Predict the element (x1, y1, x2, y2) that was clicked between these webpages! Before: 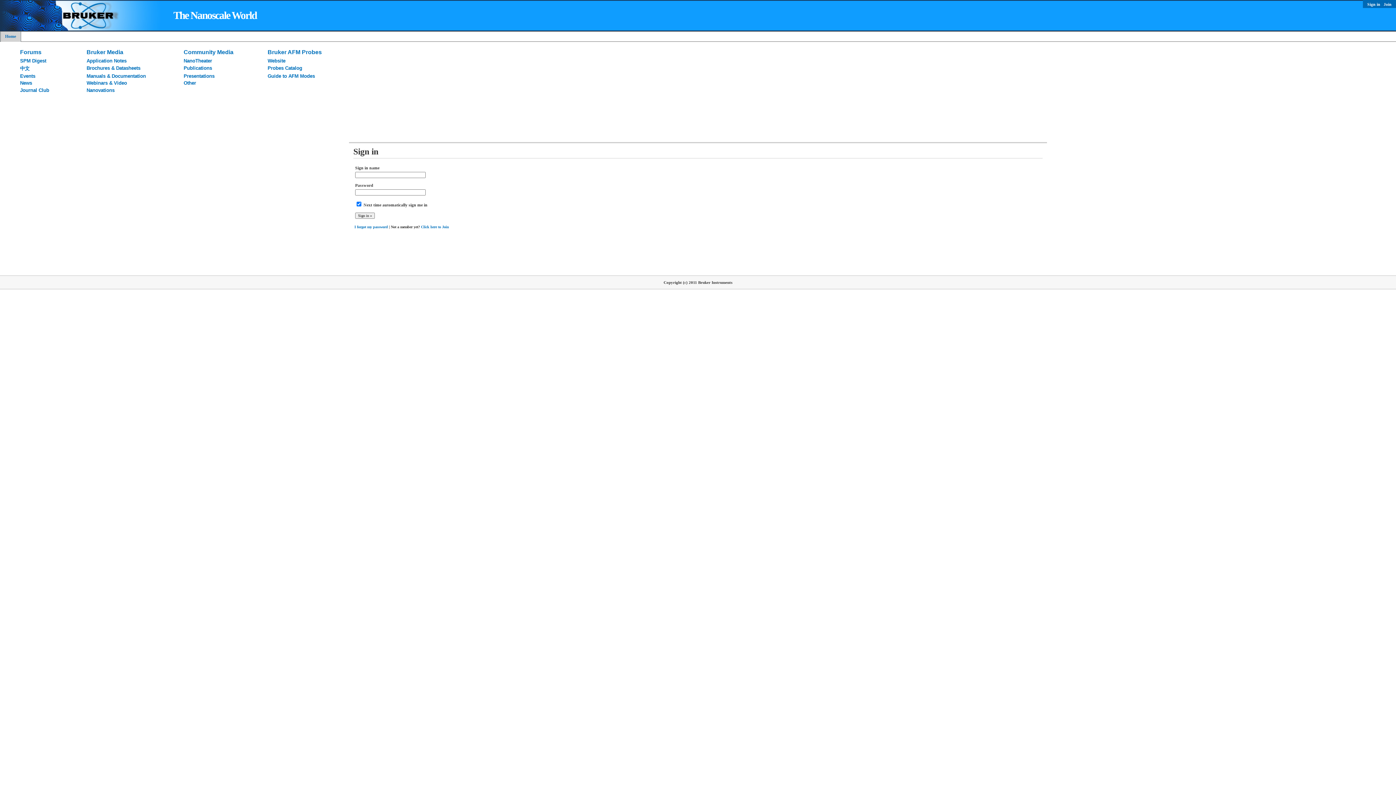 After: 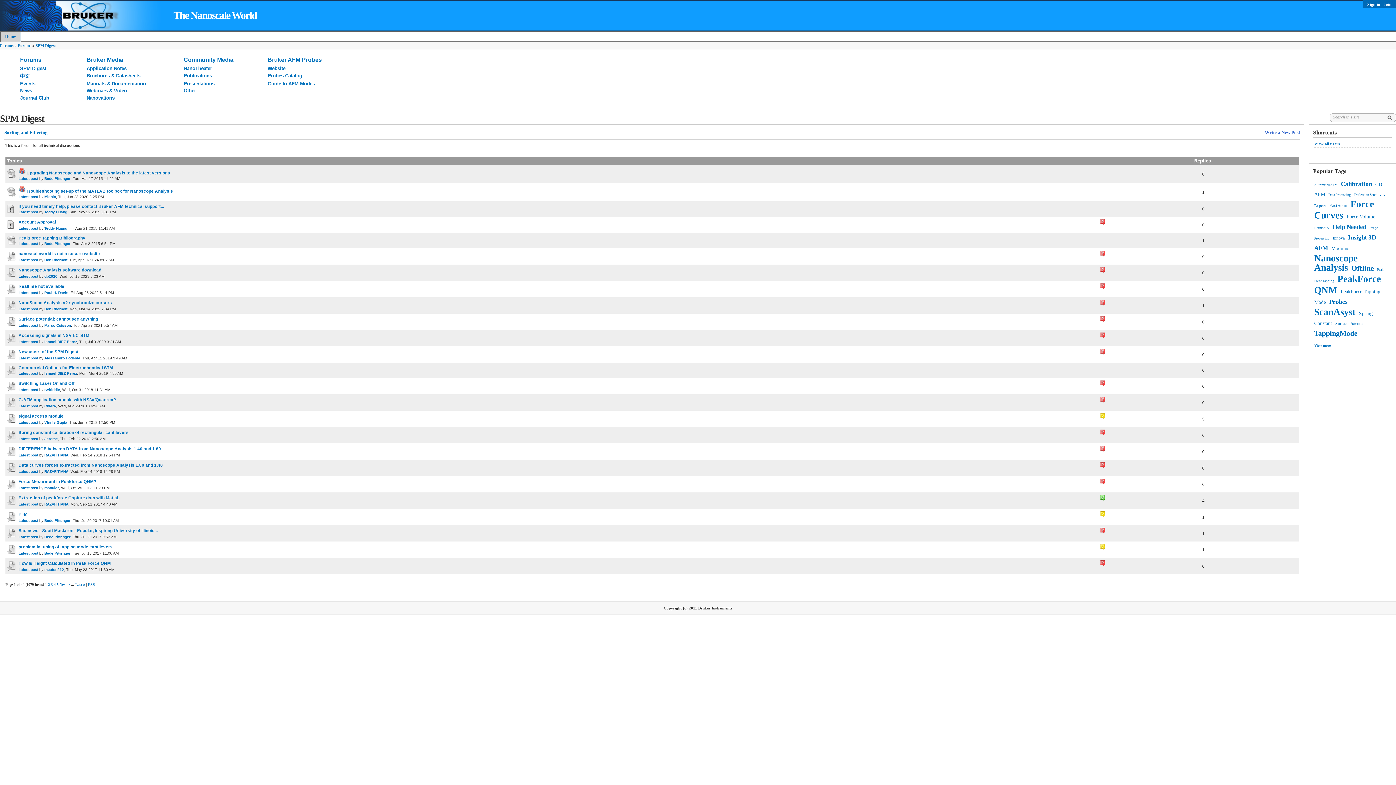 Action: label: SPM Digest bbox: (20, 58, 46, 63)